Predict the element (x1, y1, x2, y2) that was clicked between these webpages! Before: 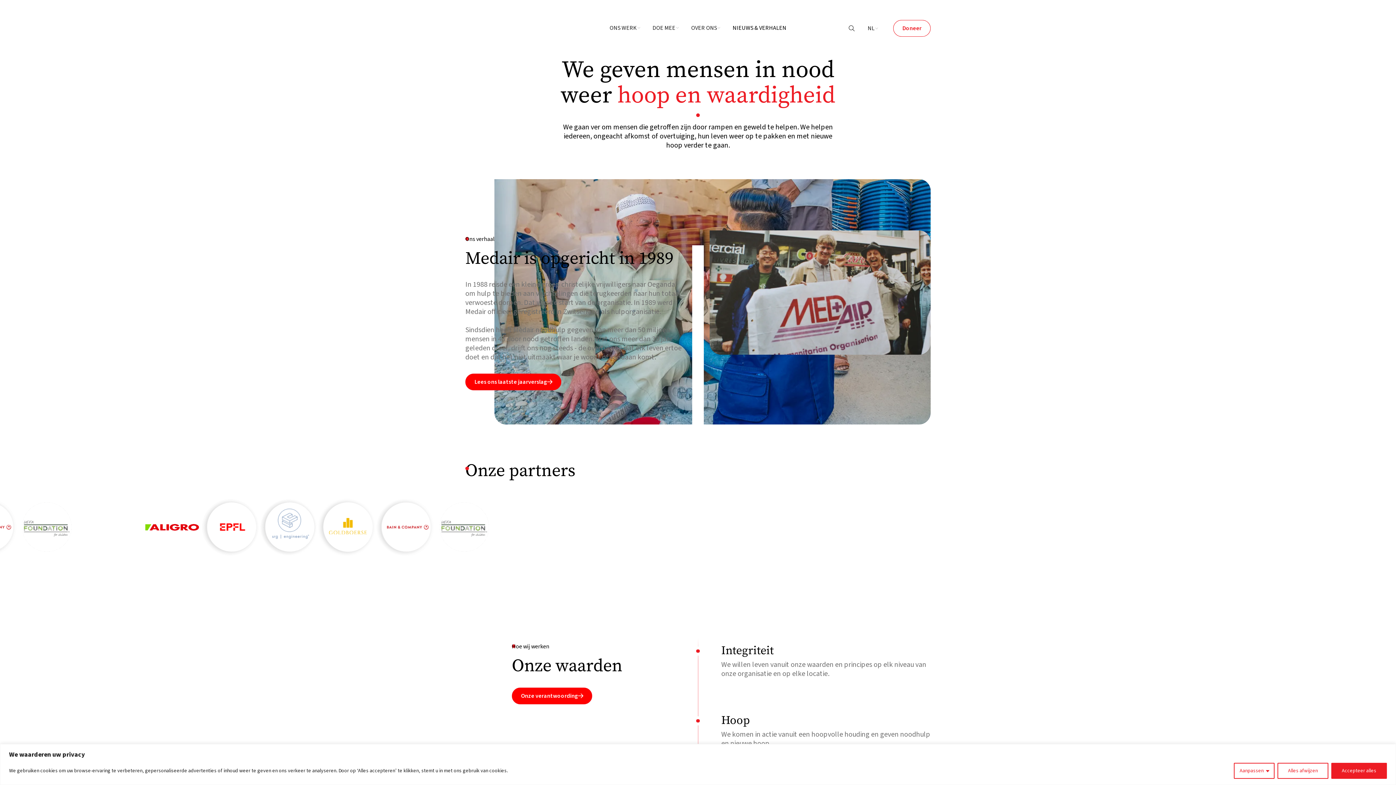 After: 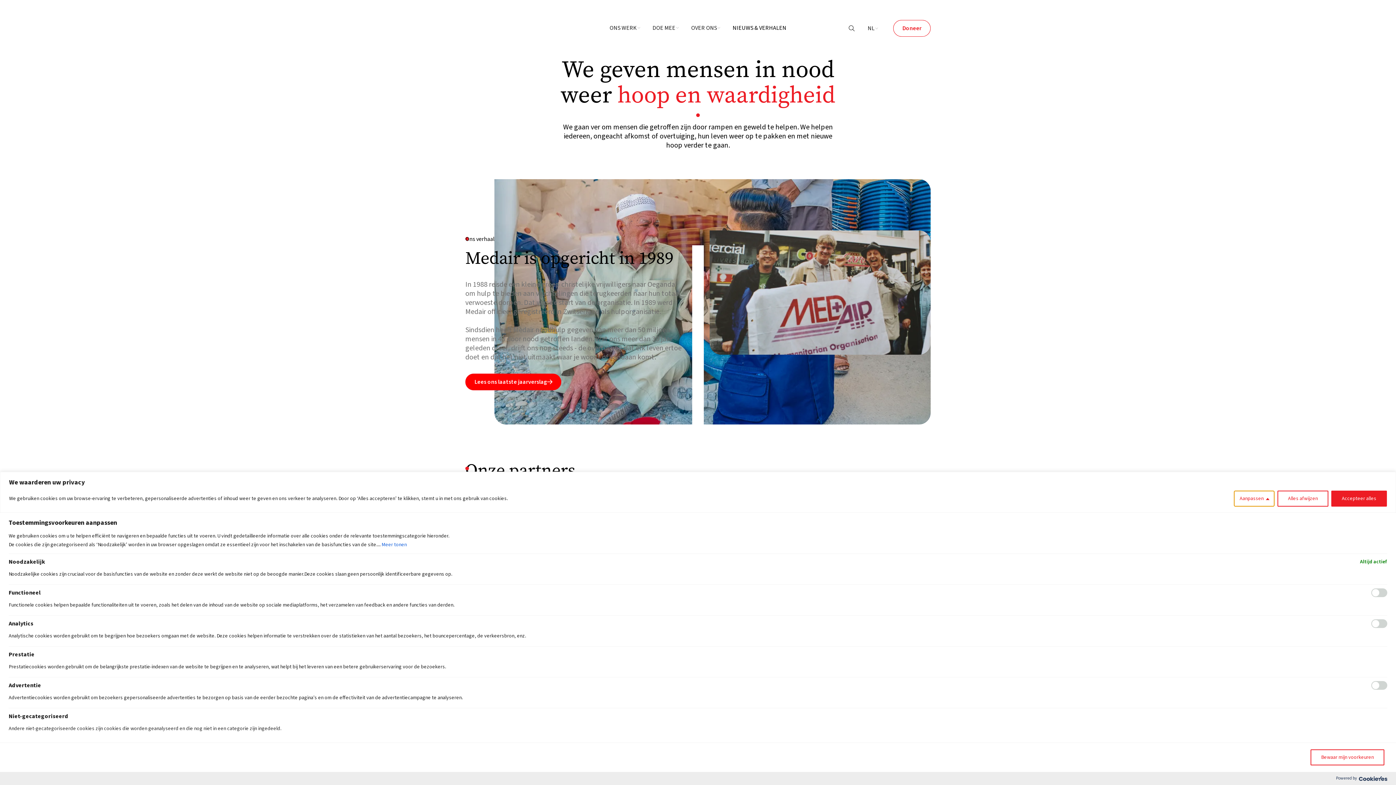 Action: bbox: (1234, 763, 1274, 779) label: Aanpassen